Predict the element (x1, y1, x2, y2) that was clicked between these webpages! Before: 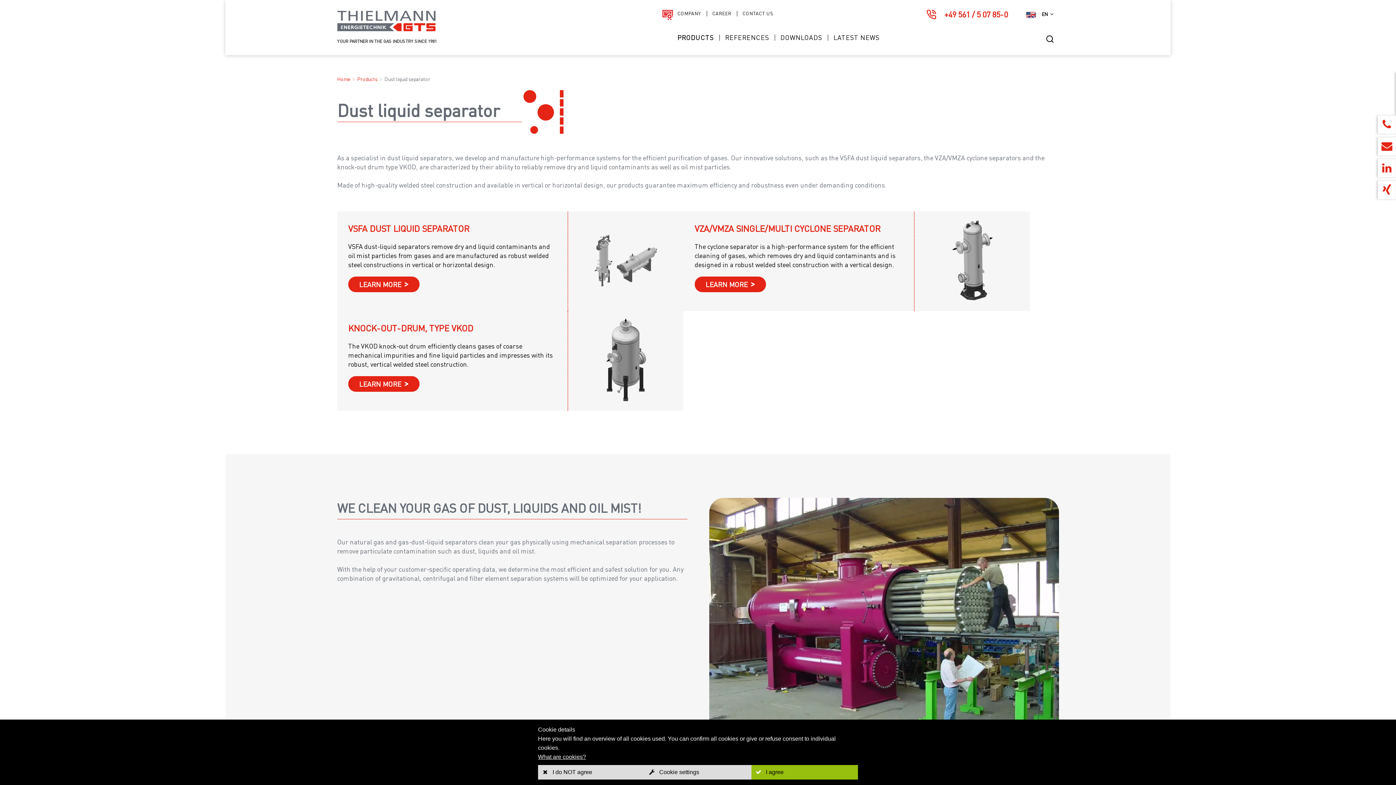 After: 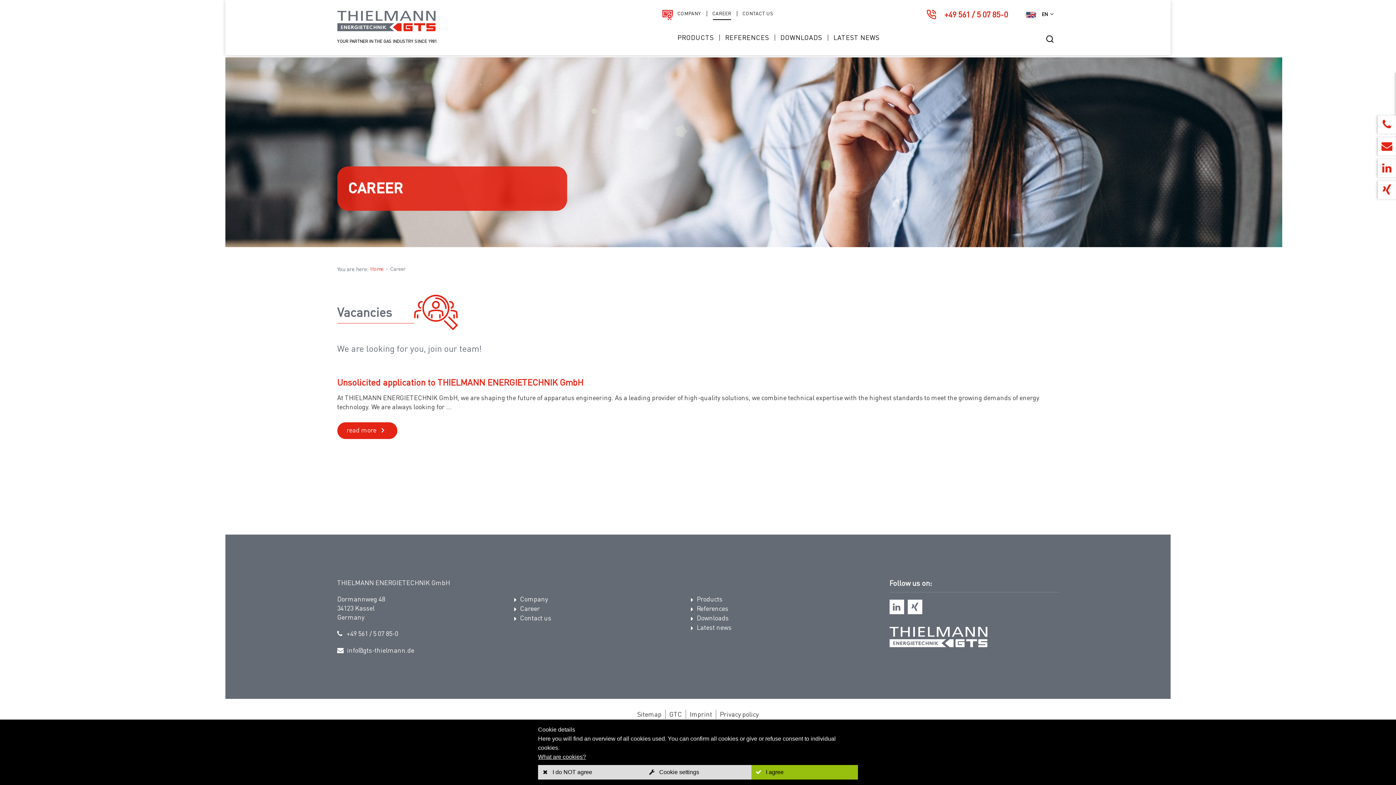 Action: label: CAREER bbox: (707, 10, 737, 16)